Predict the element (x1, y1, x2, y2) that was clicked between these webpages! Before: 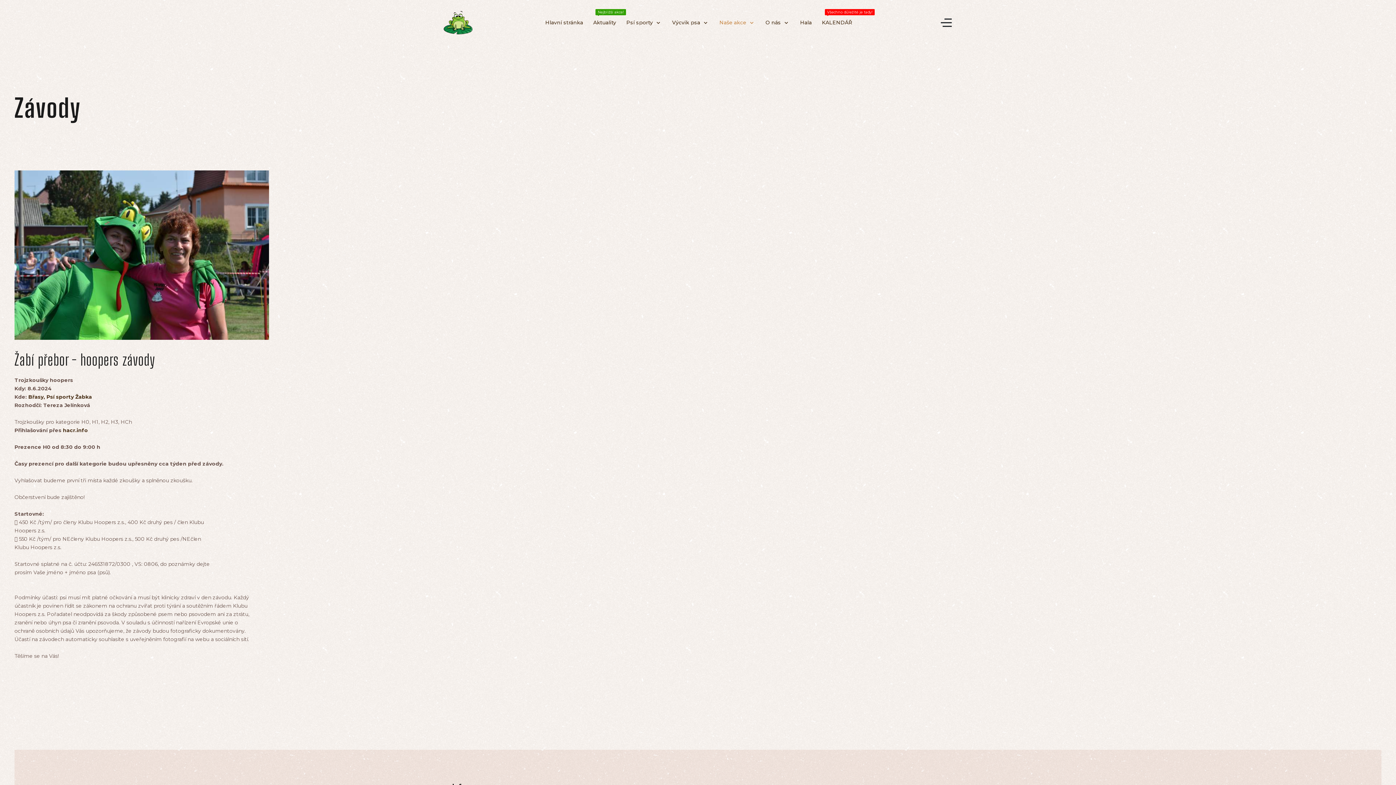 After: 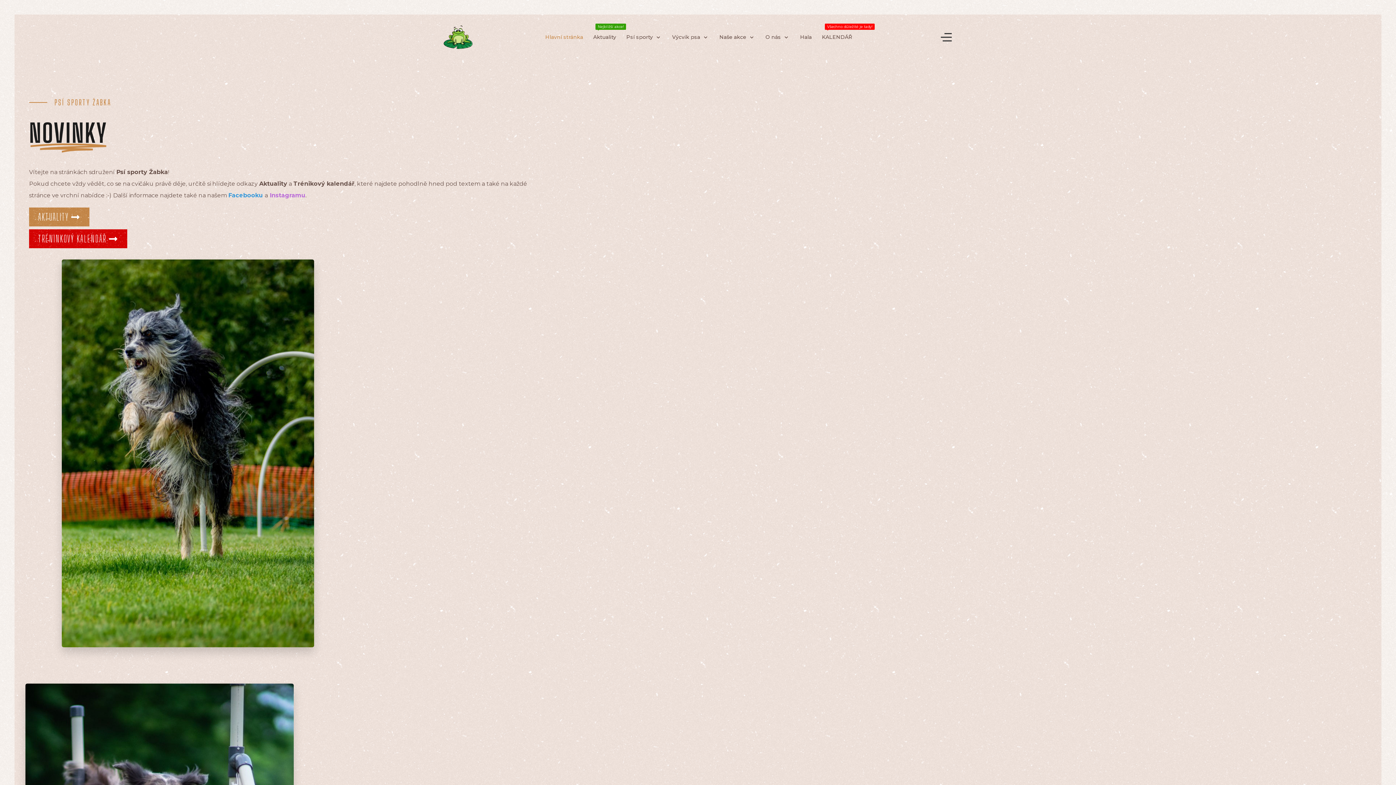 Action: label: Výcvik psa bbox: (667, 16, 714, 29)